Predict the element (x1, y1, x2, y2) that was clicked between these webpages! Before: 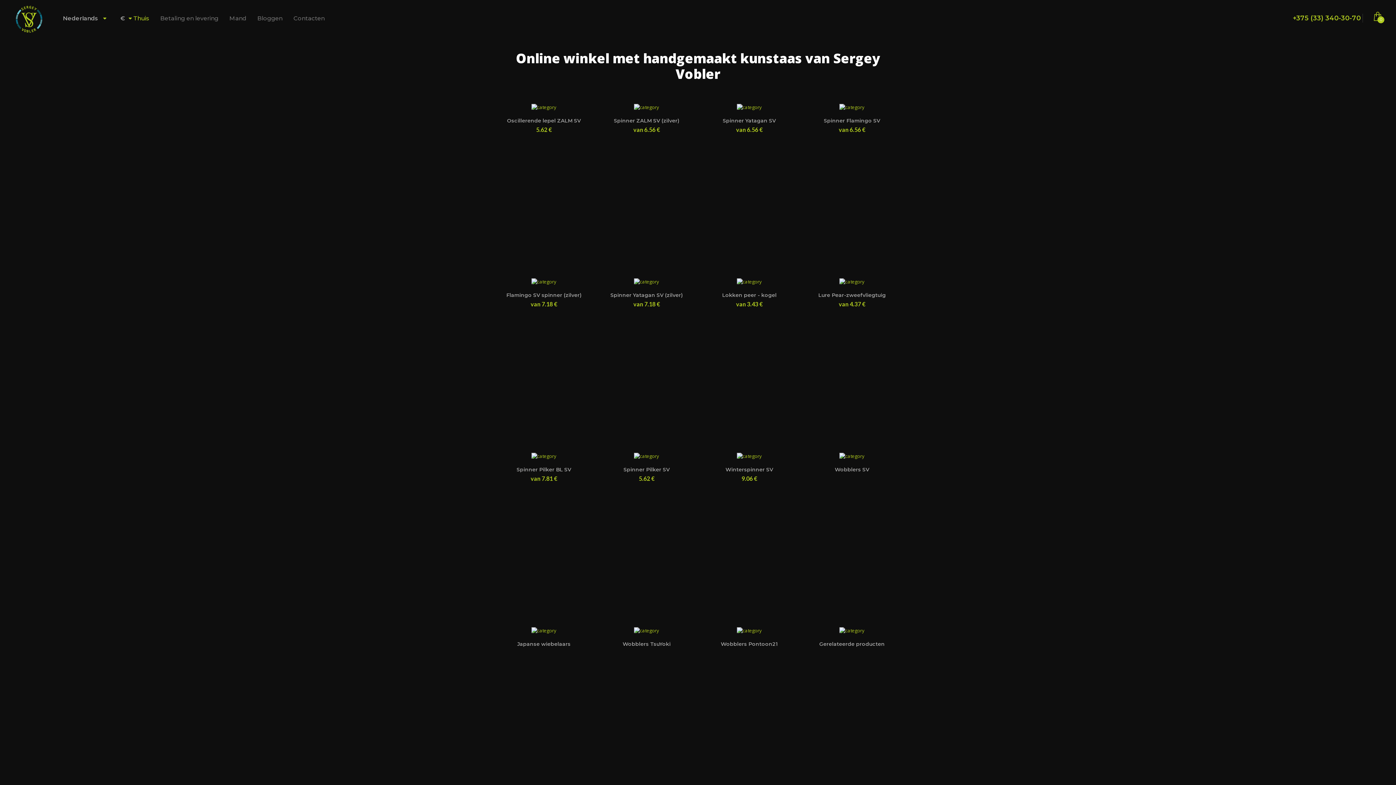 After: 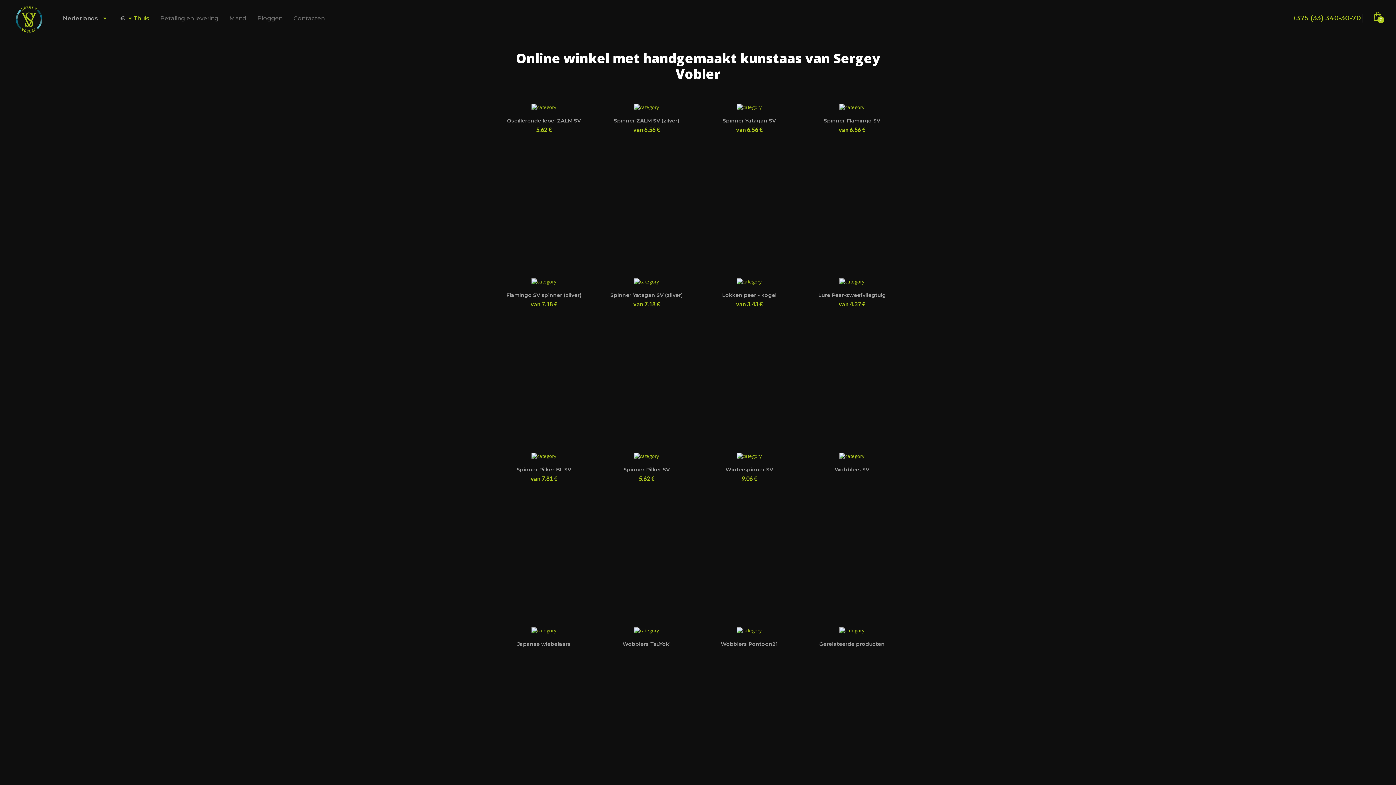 Action: bbox: (839, 278, 864, 284)